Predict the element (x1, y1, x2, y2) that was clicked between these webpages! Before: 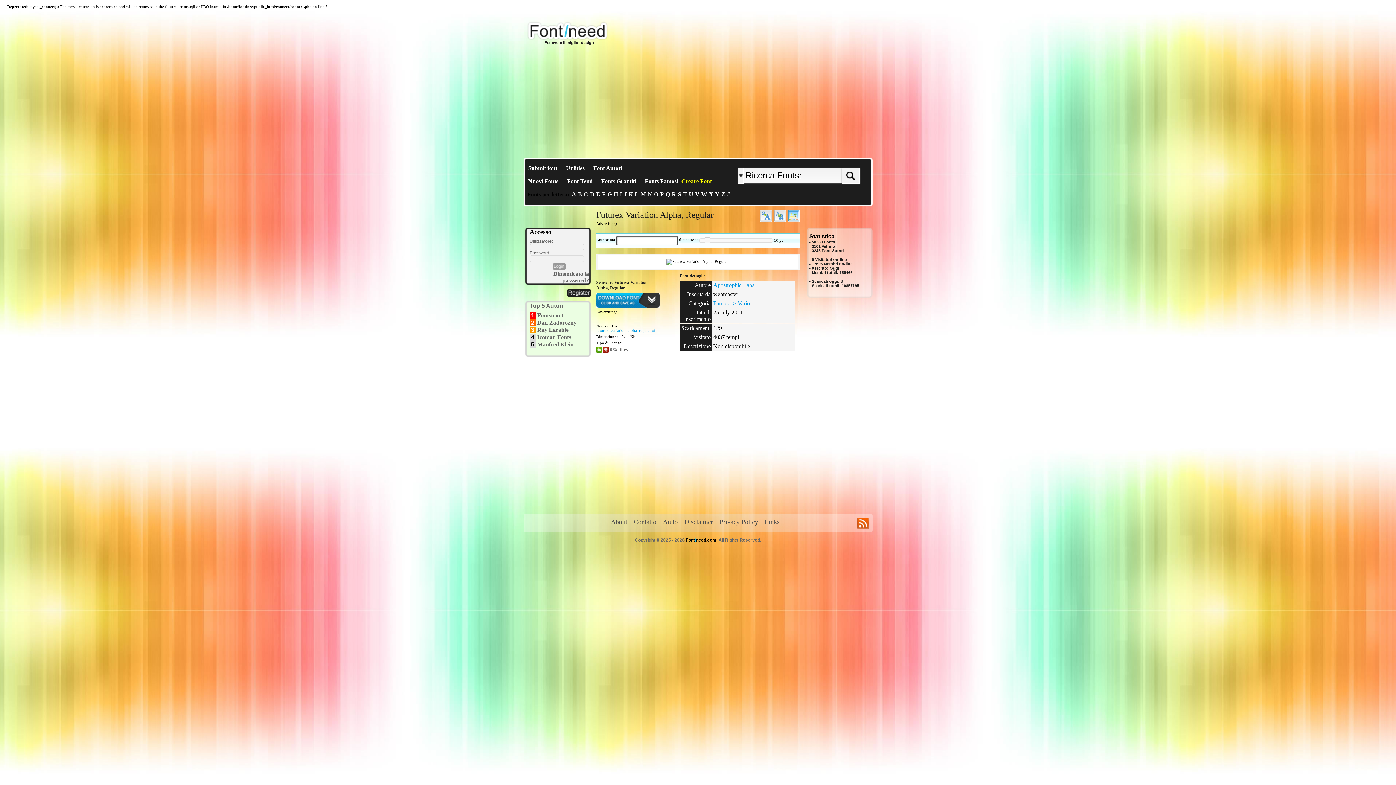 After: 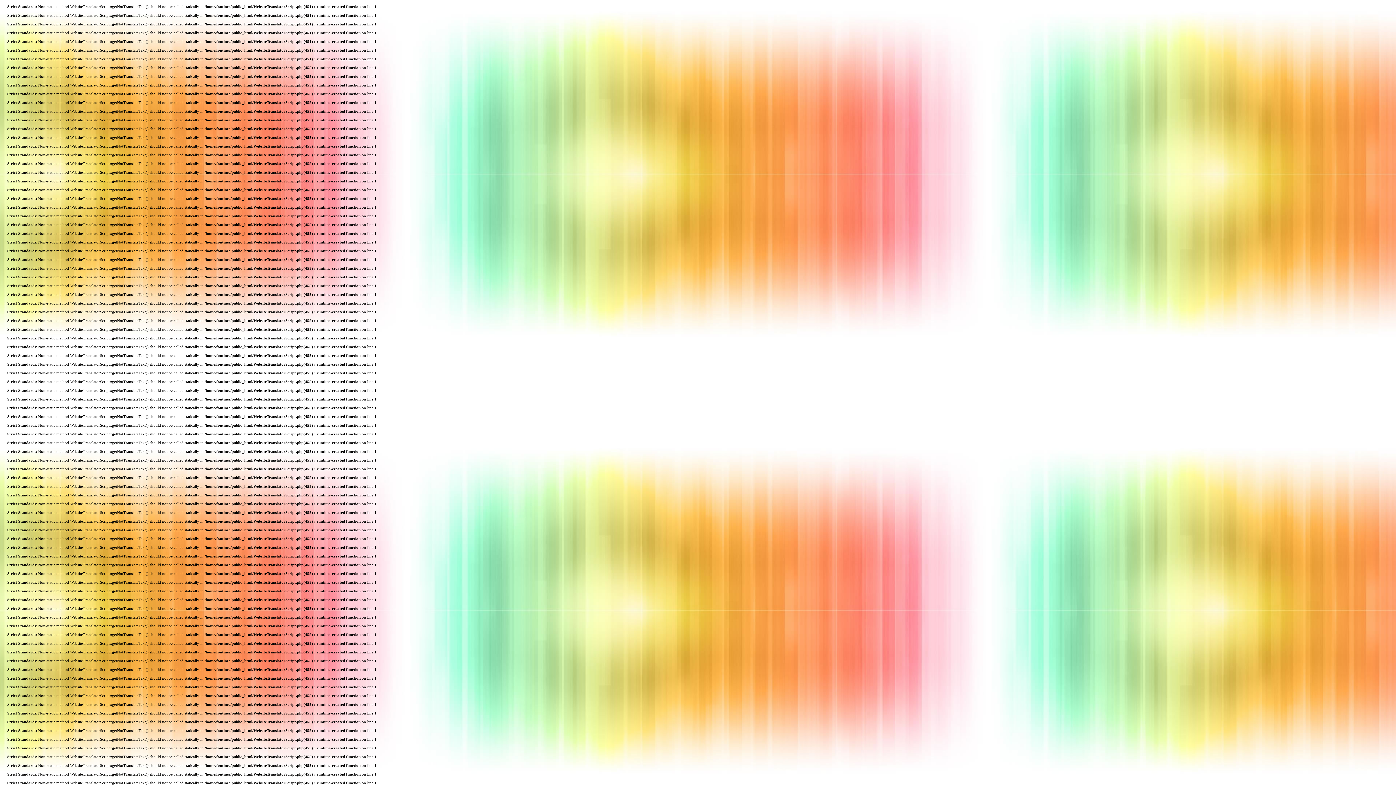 Action: bbox: (680, 178, 712, 185) label: Creare Font